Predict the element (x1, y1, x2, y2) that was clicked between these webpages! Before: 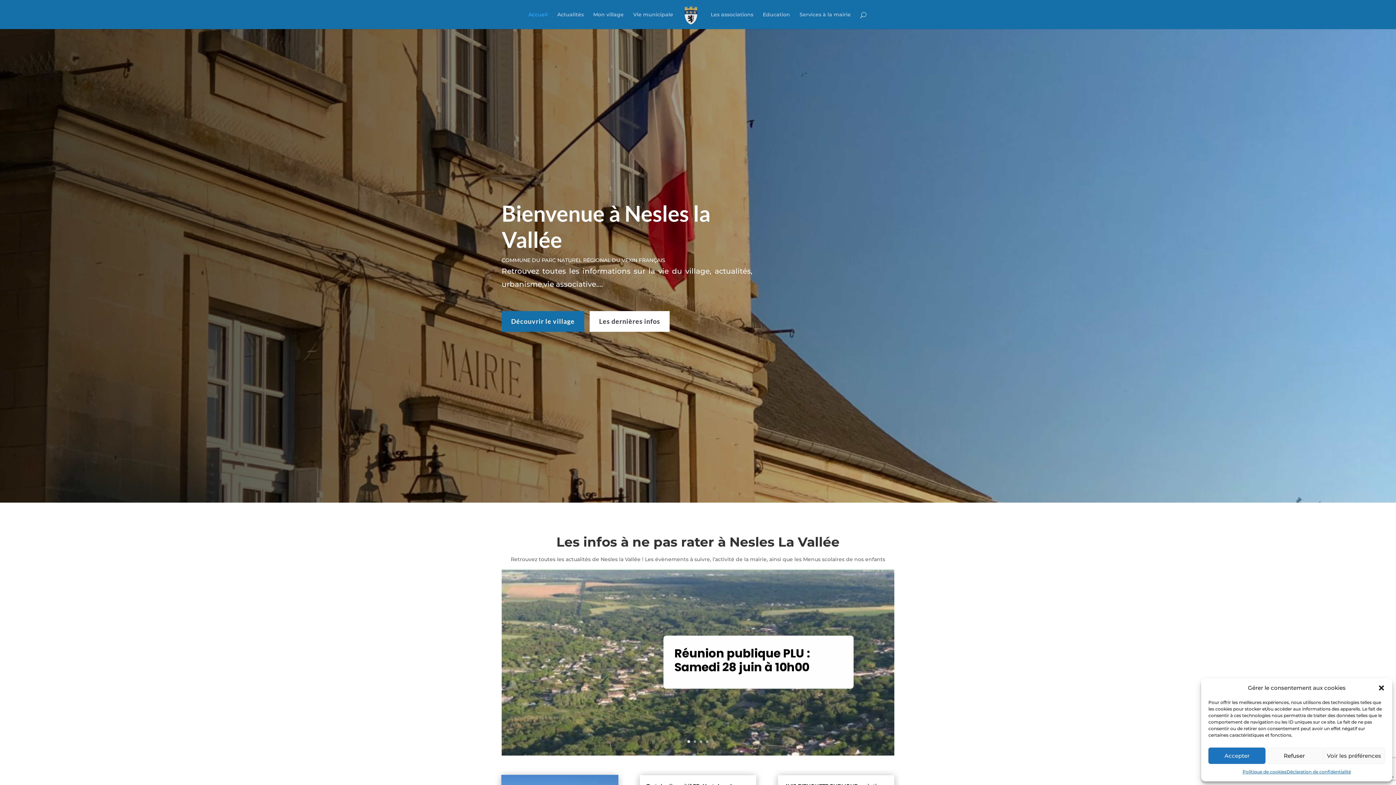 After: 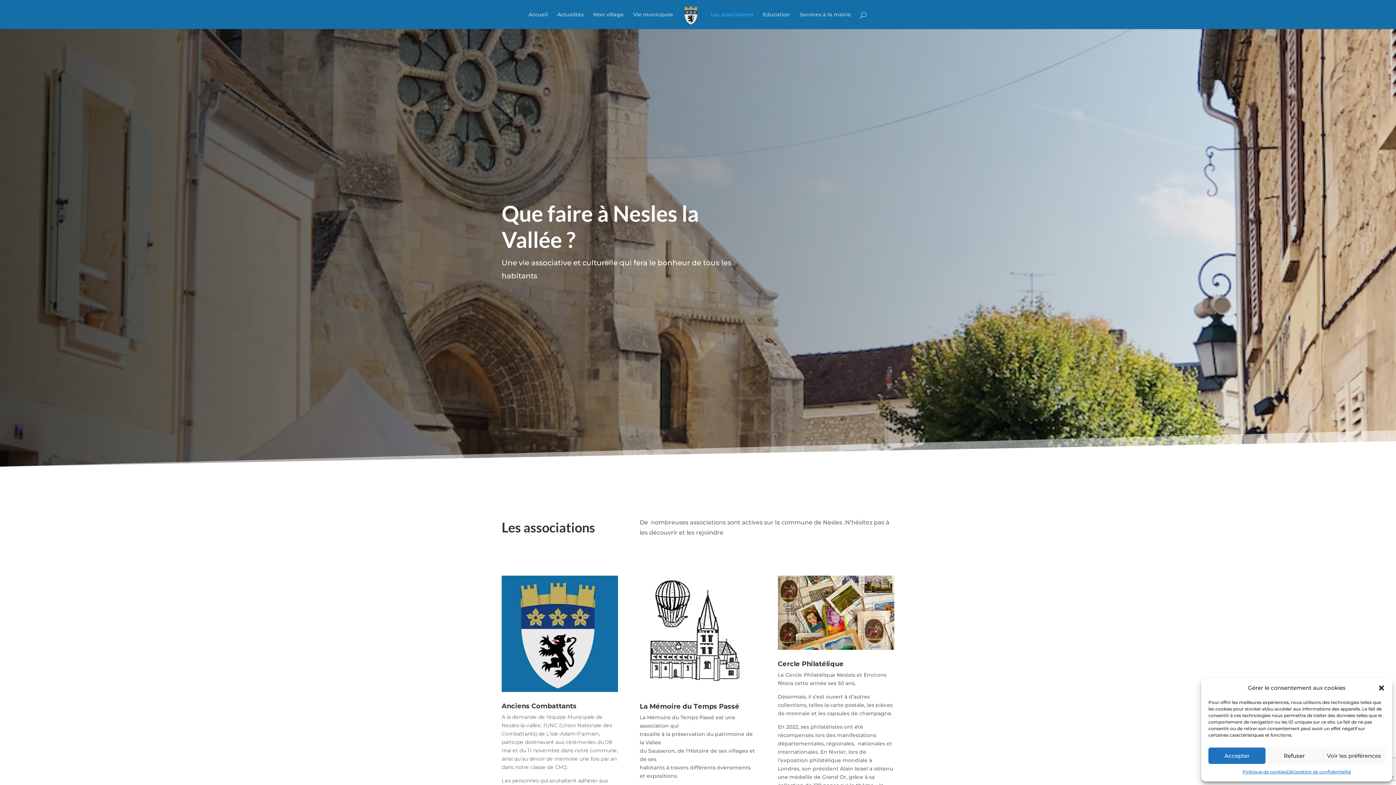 Action: label: Les associations bbox: (710, 12, 753, 29)